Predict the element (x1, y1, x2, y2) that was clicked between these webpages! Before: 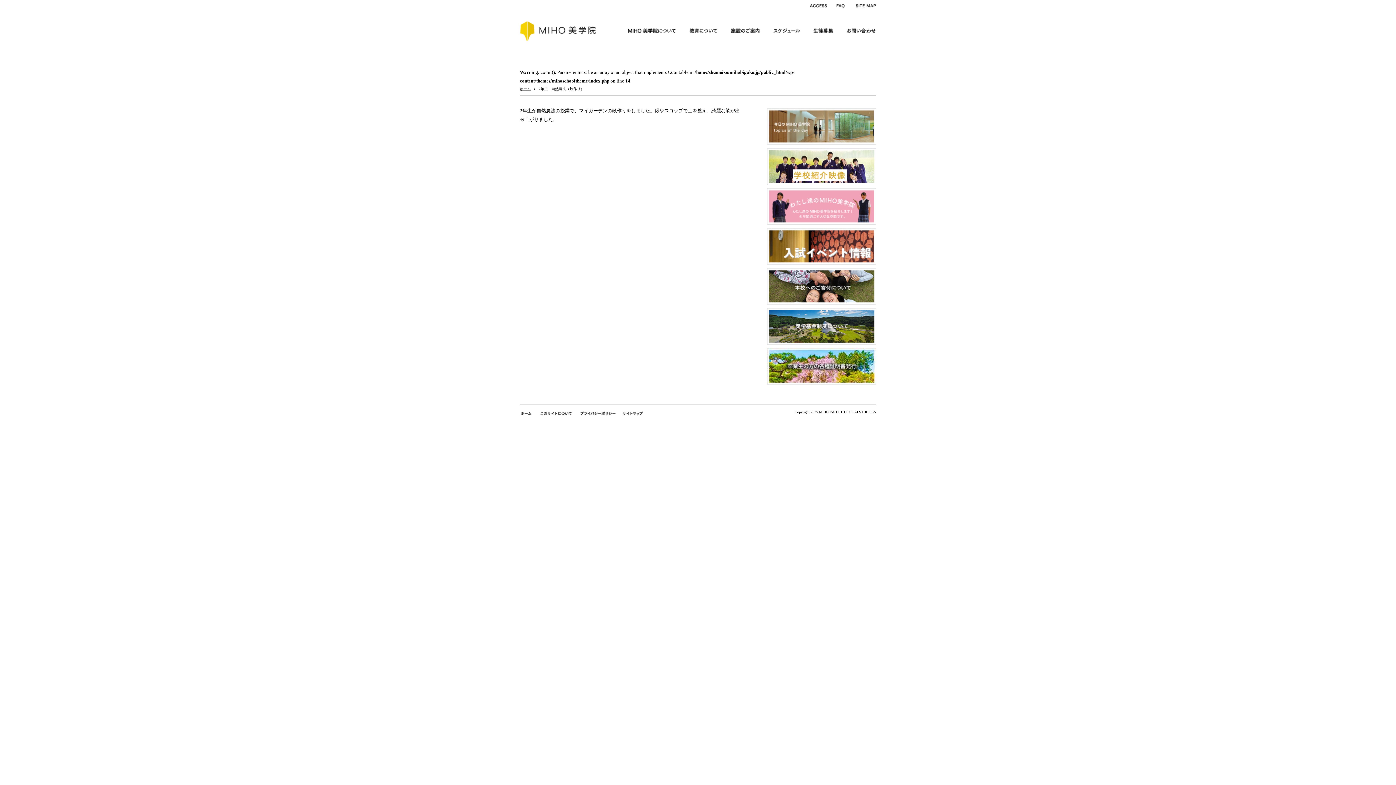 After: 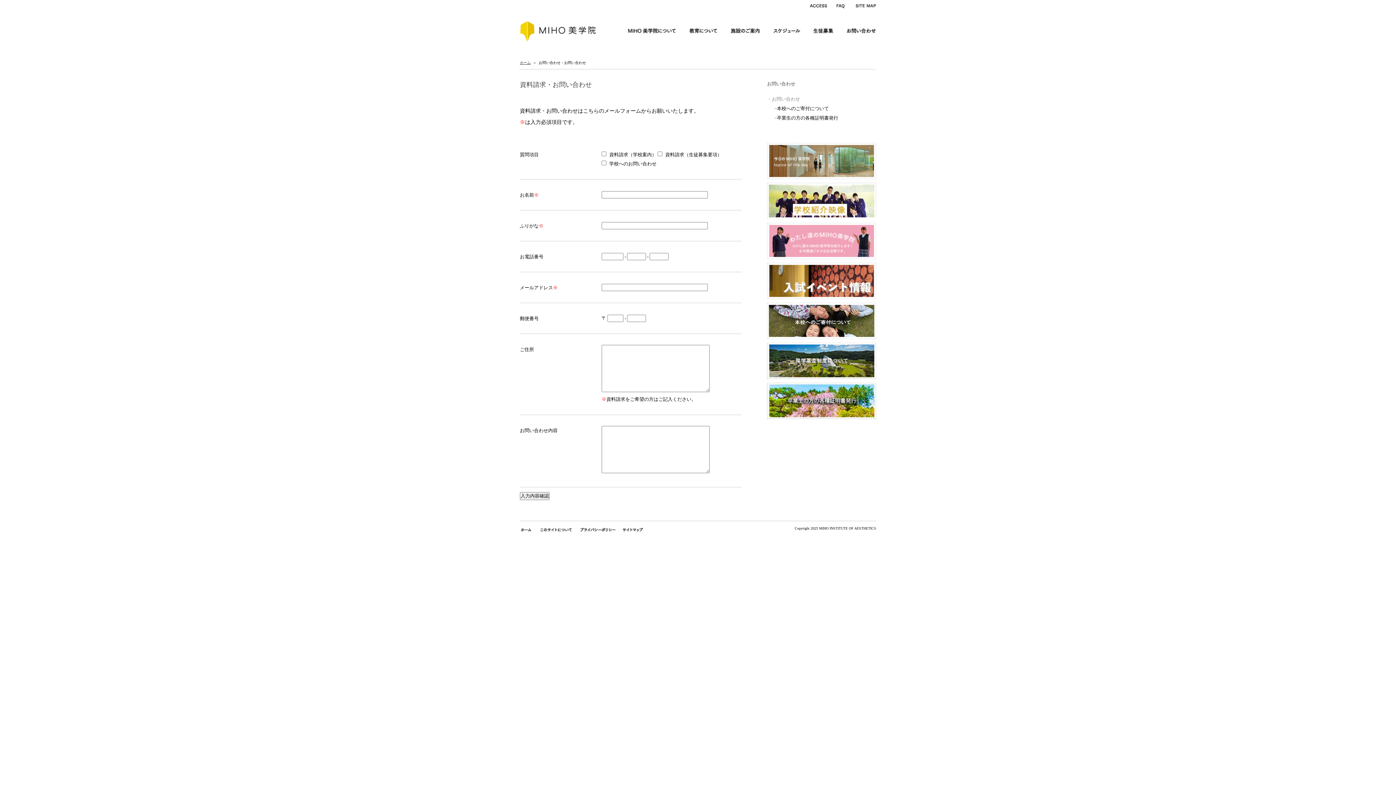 Action: bbox: (844, 27, 876, 32)